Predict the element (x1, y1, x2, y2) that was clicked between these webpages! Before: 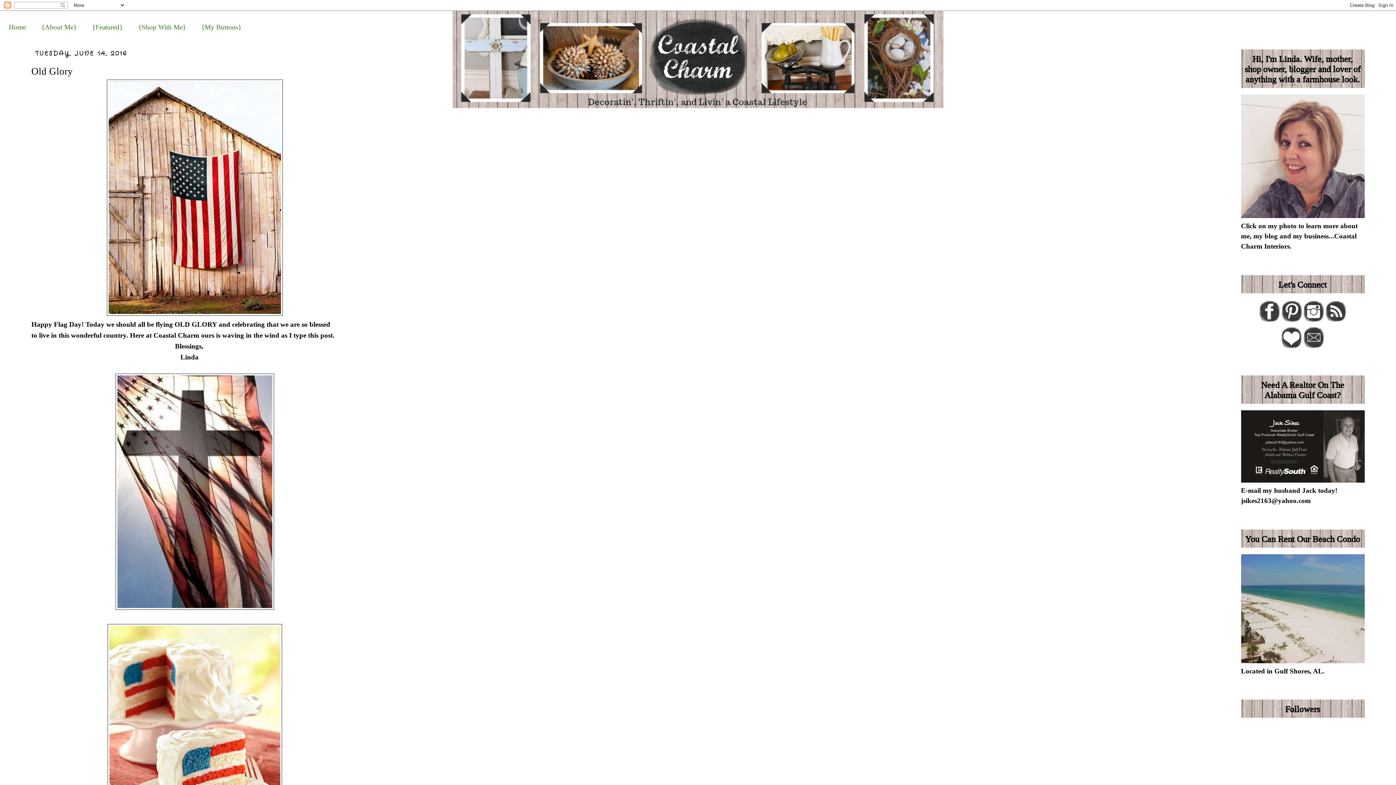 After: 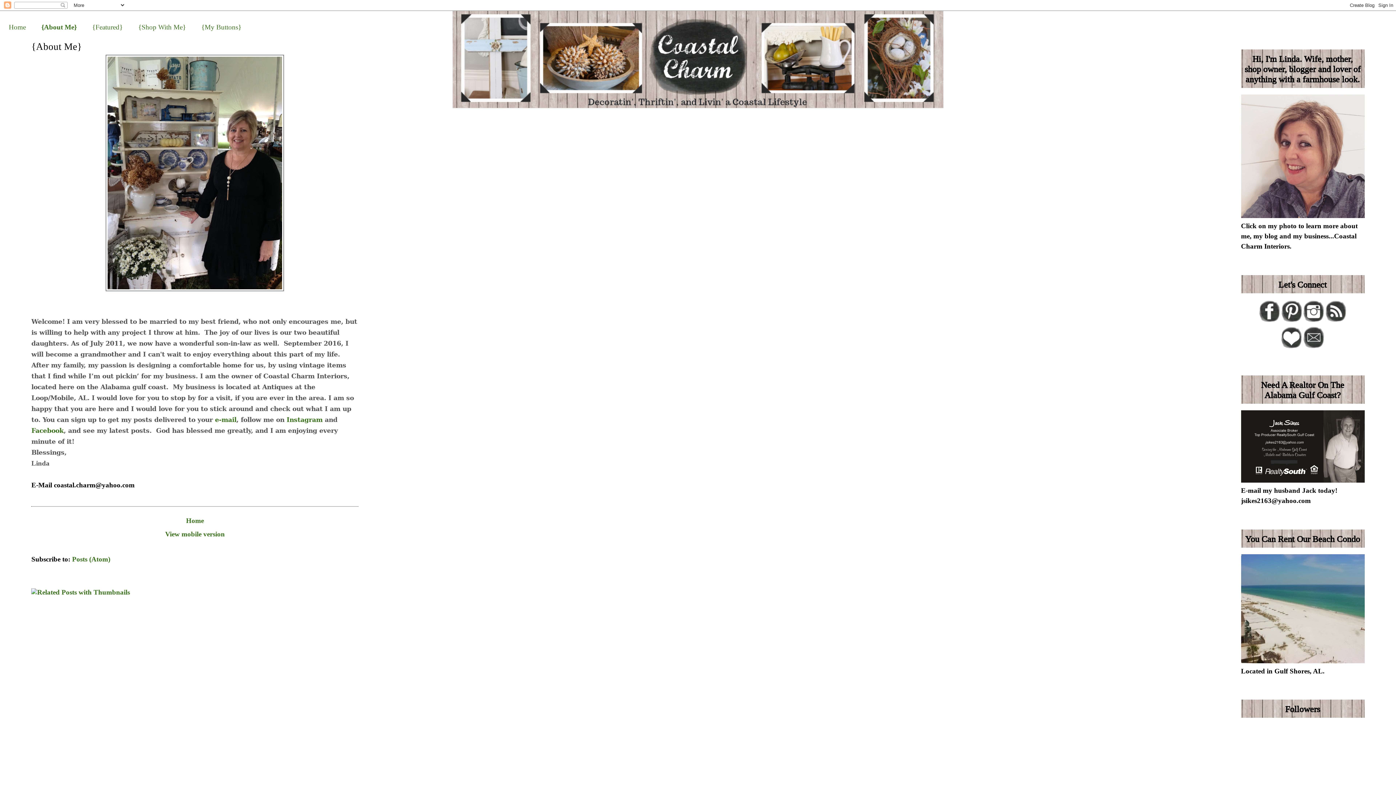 Action: label: {About Me} bbox: (41, 23, 76, 30)